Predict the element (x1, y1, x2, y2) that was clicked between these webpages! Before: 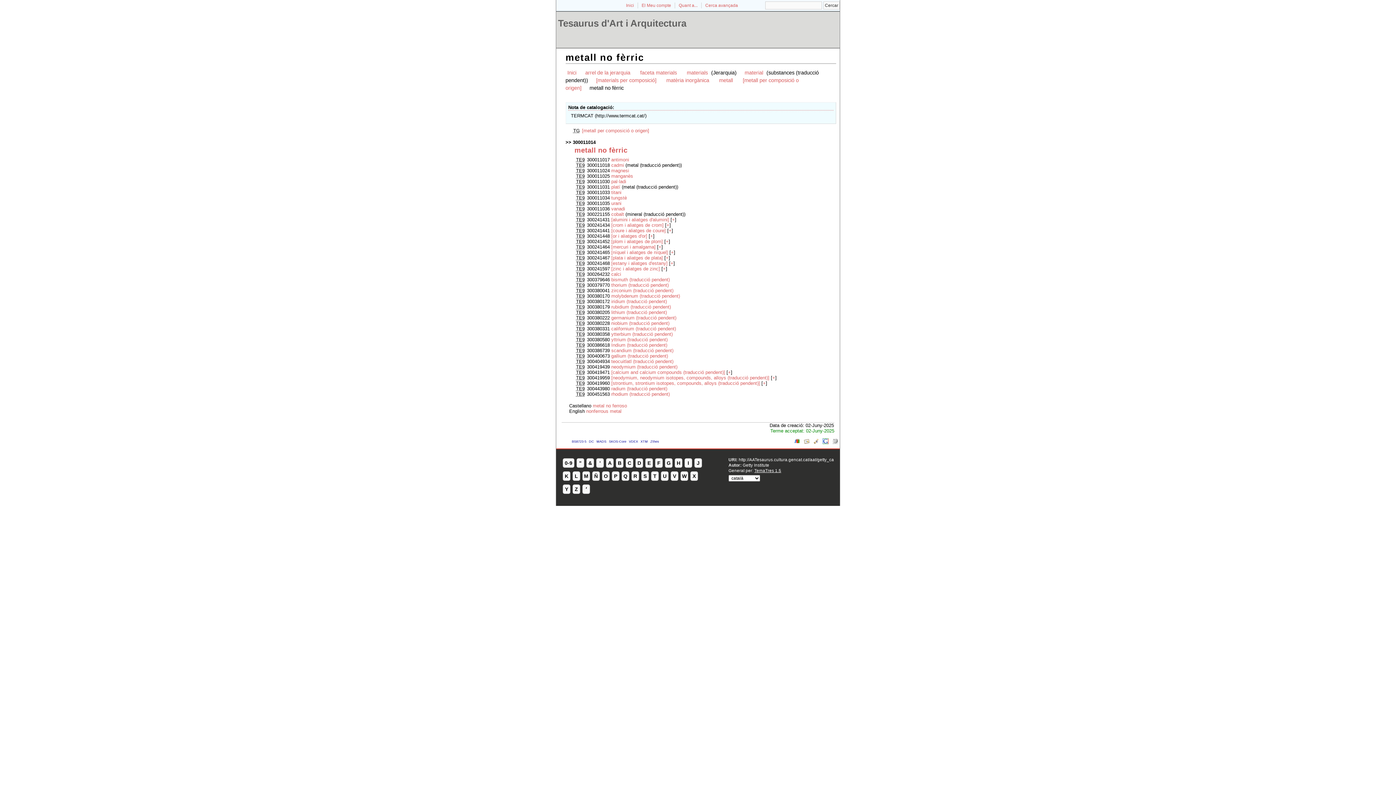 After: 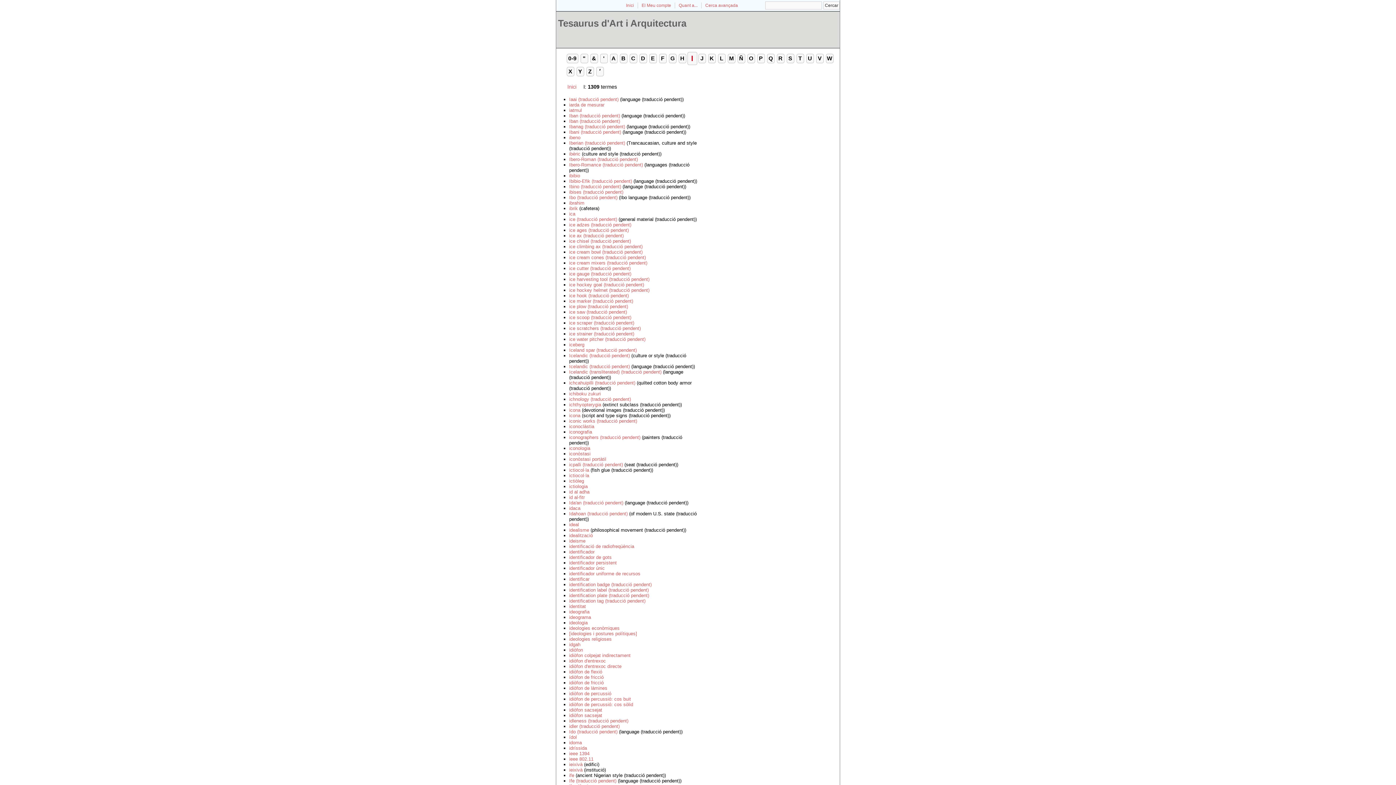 Action: bbox: (684, 458, 692, 467) label: I